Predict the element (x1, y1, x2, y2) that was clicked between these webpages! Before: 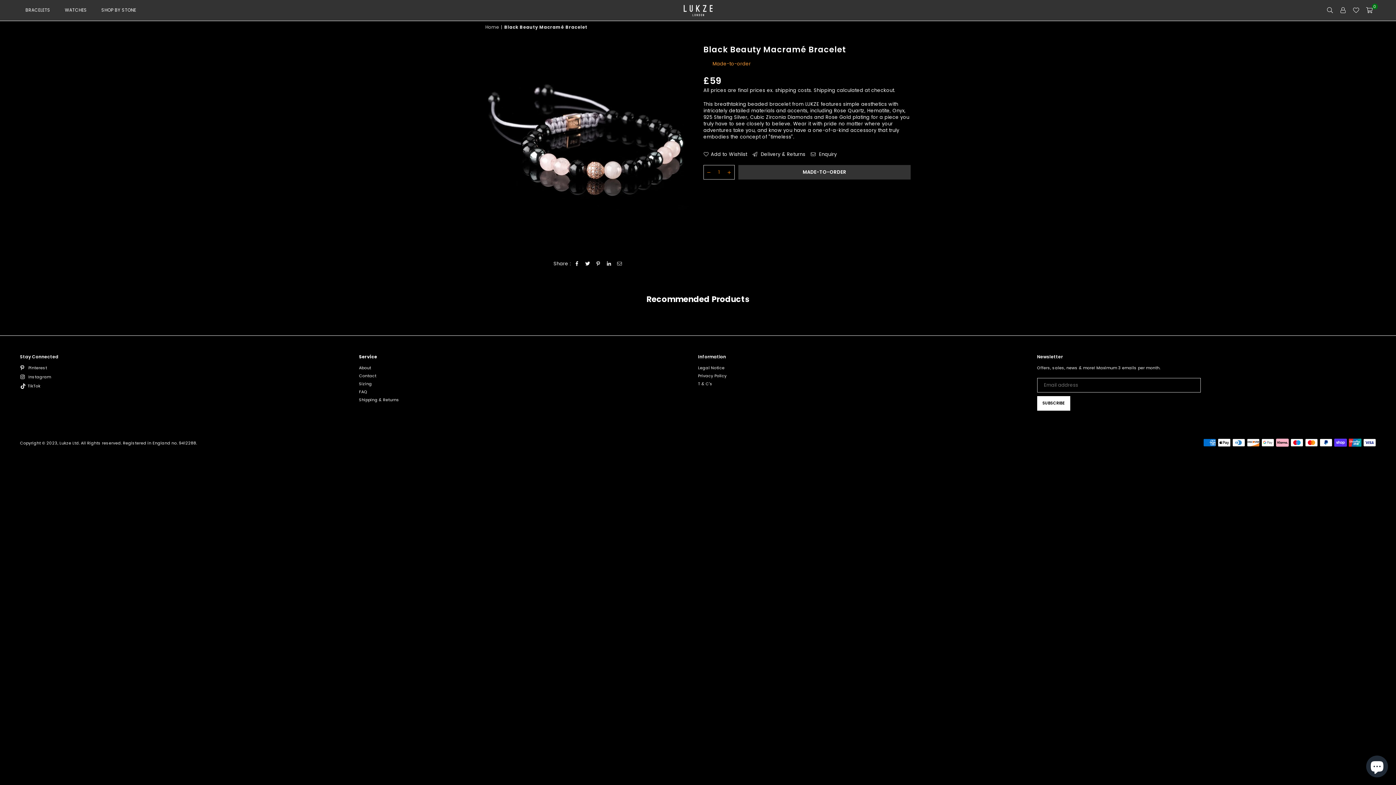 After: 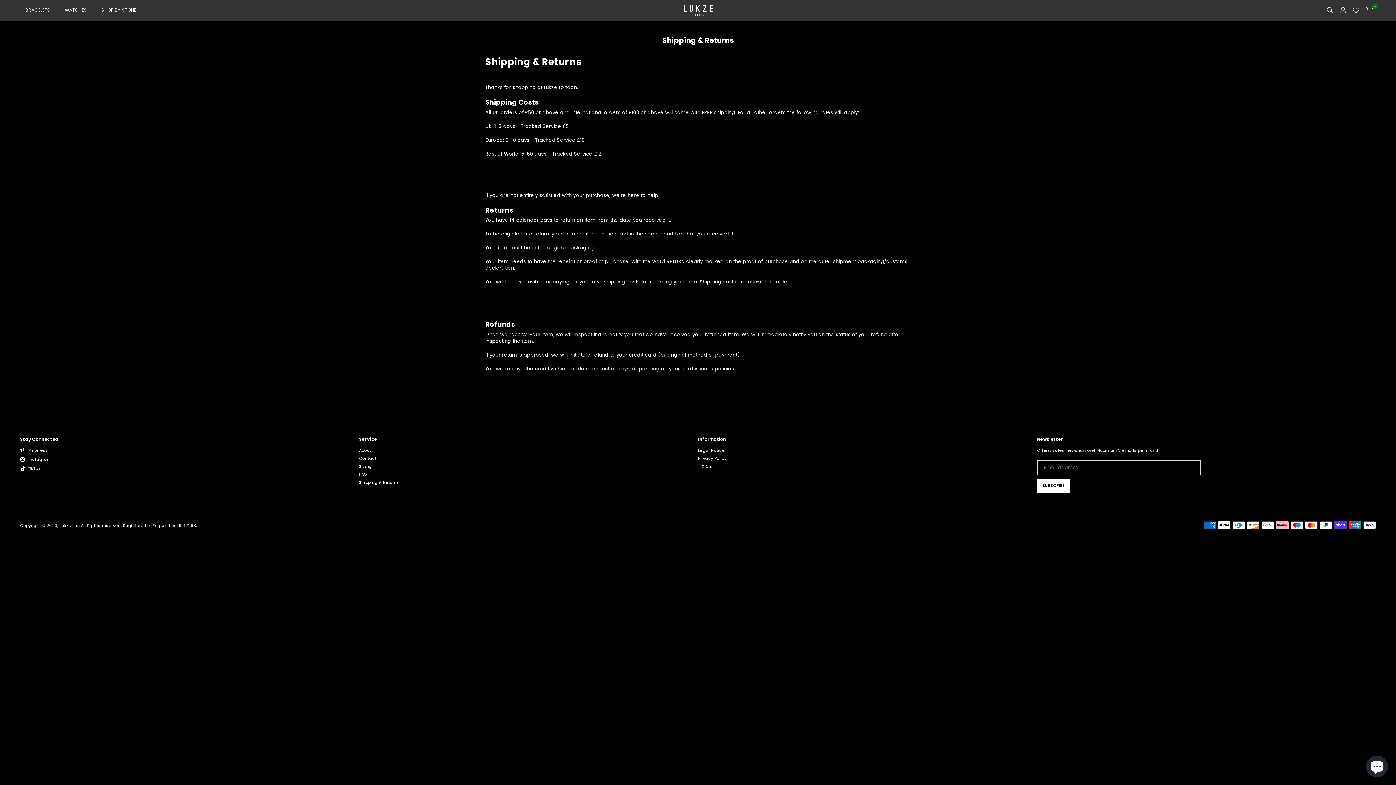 Action: label: Shipping & Returns bbox: (359, 396, 399, 402)